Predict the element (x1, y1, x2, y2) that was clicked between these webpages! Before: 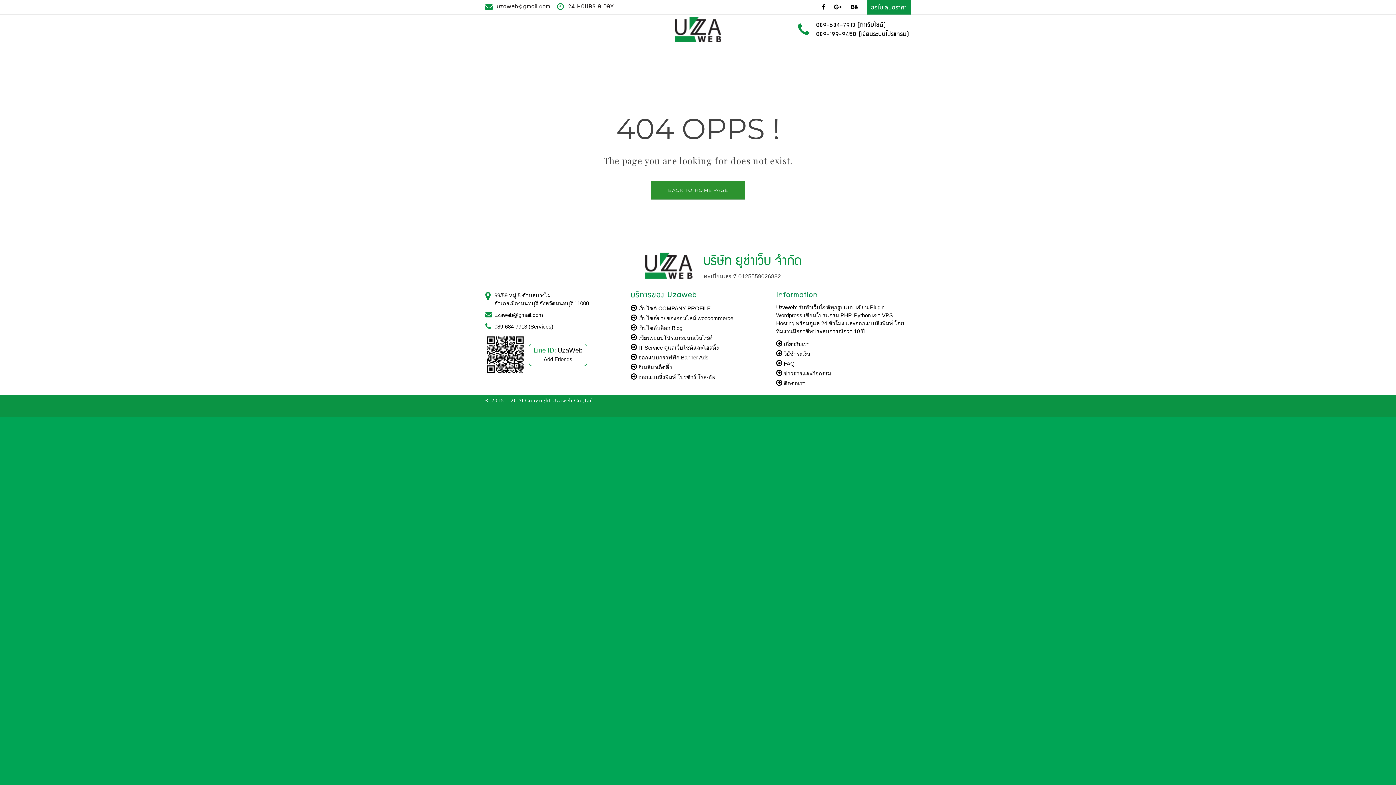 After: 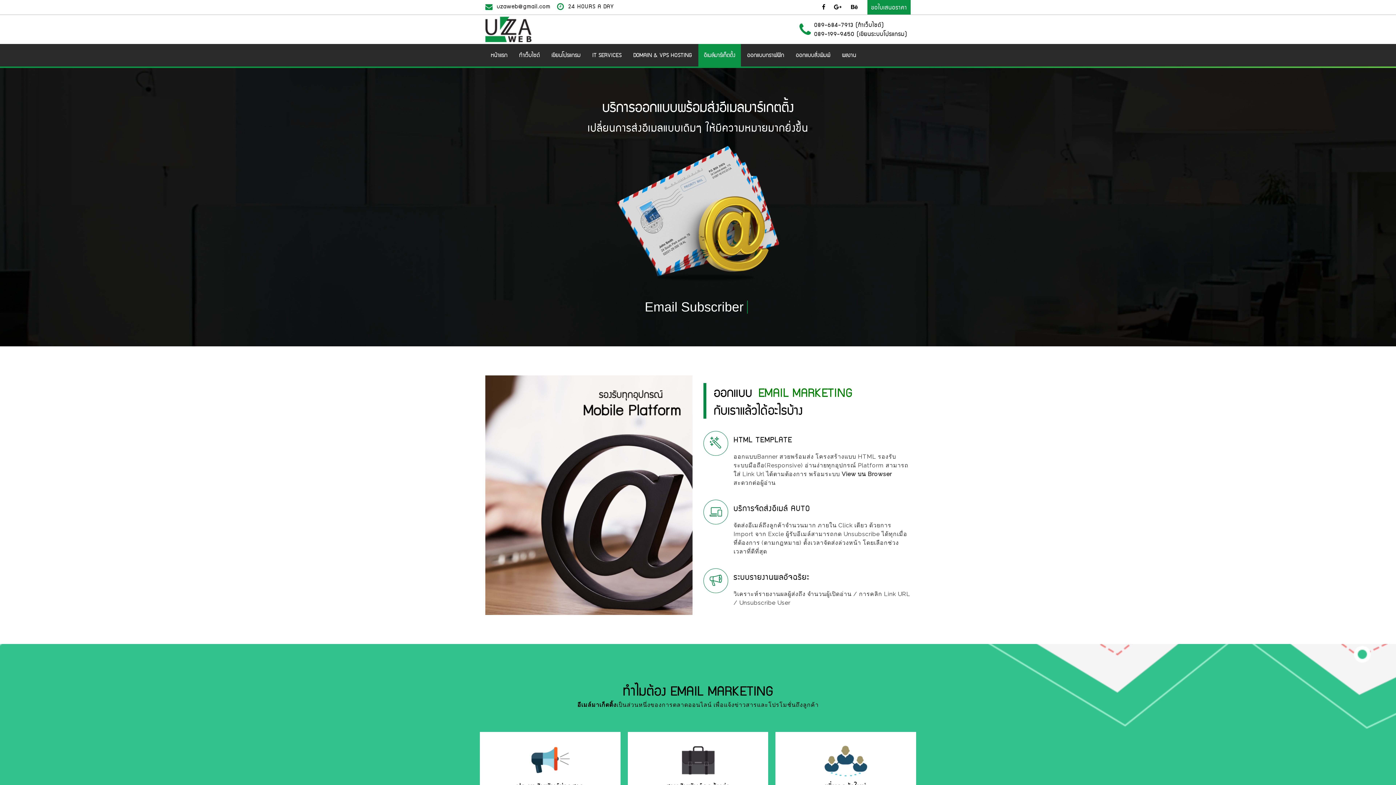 Action: label:  อีเมล์มาเก็ตติ้ง bbox: (630, 364, 672, 370)